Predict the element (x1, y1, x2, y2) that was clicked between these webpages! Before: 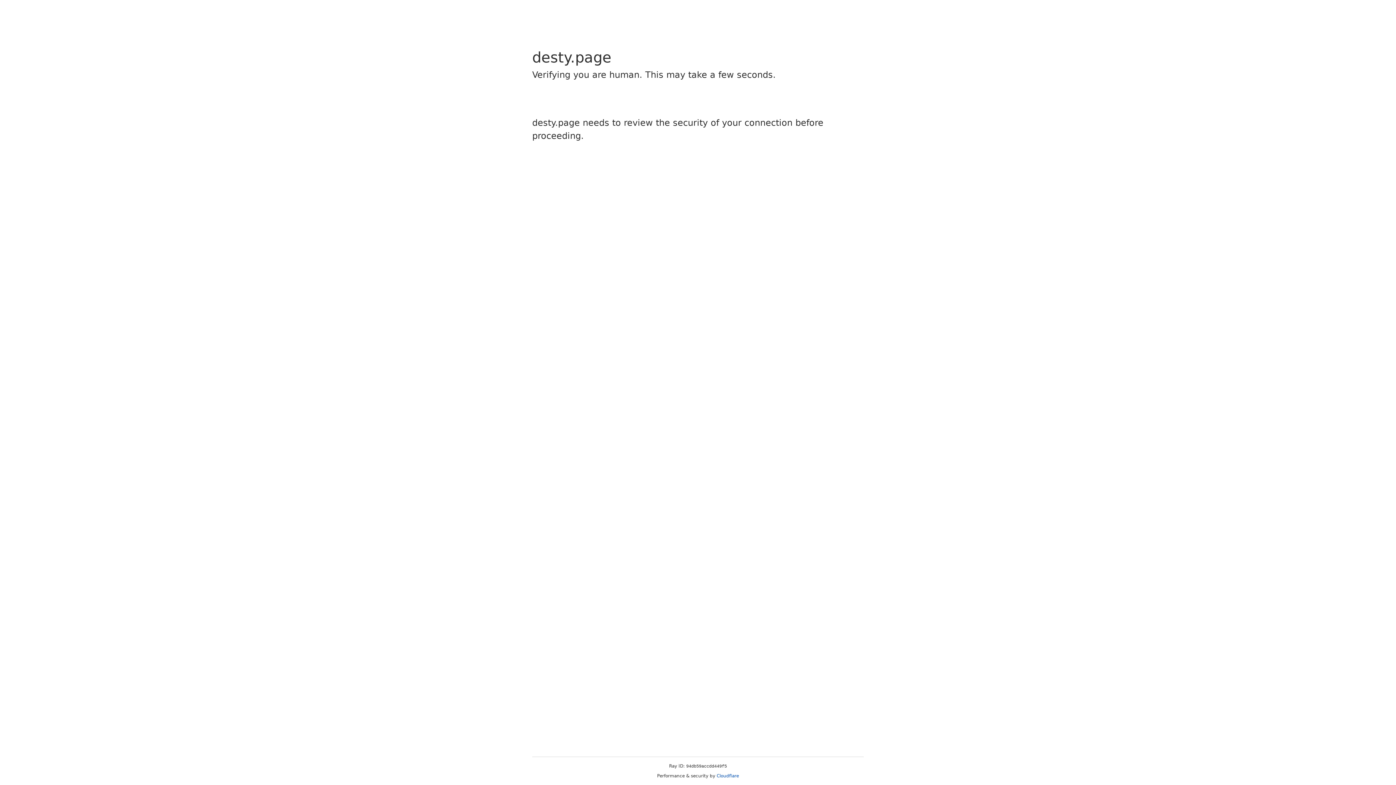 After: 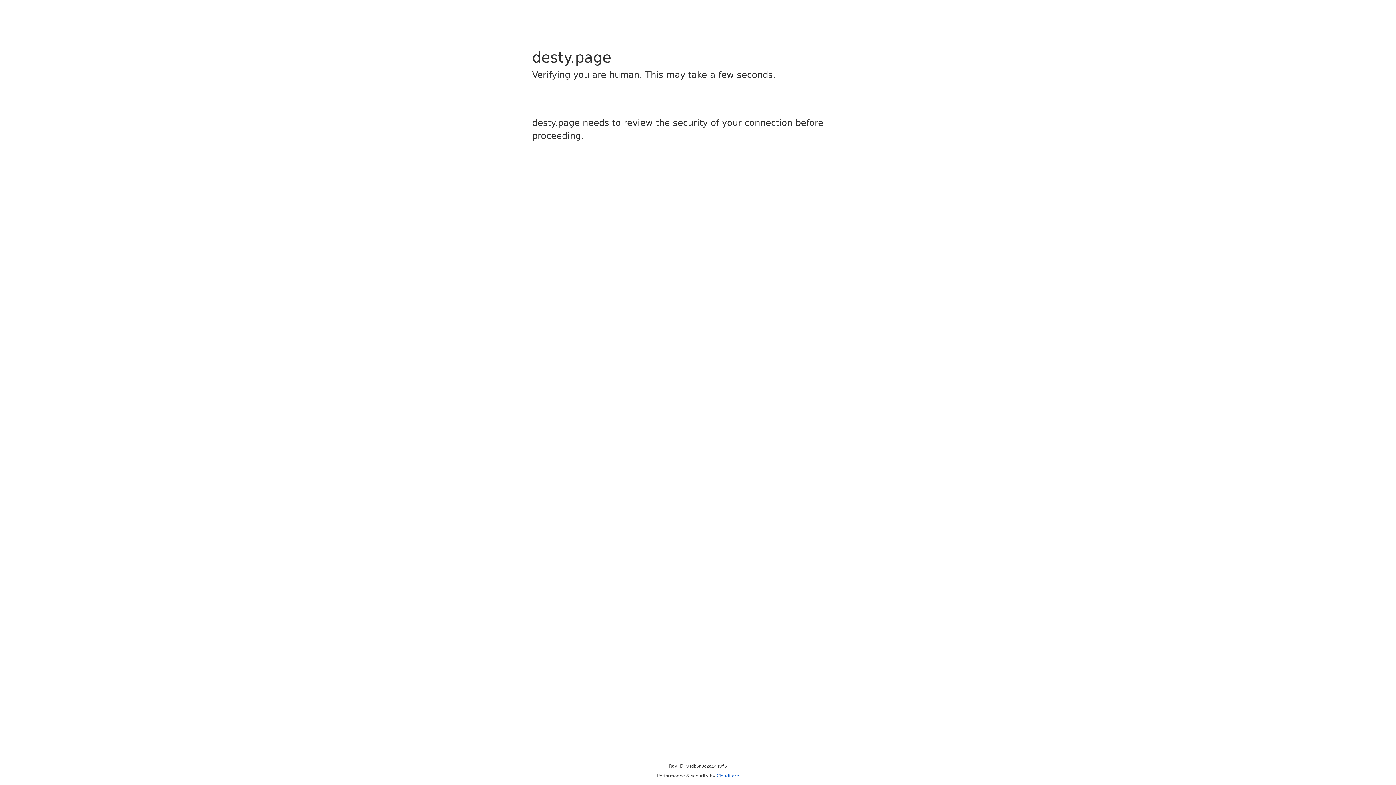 Action: label: Cloudflare bbox: (716, 773, 739, 778)